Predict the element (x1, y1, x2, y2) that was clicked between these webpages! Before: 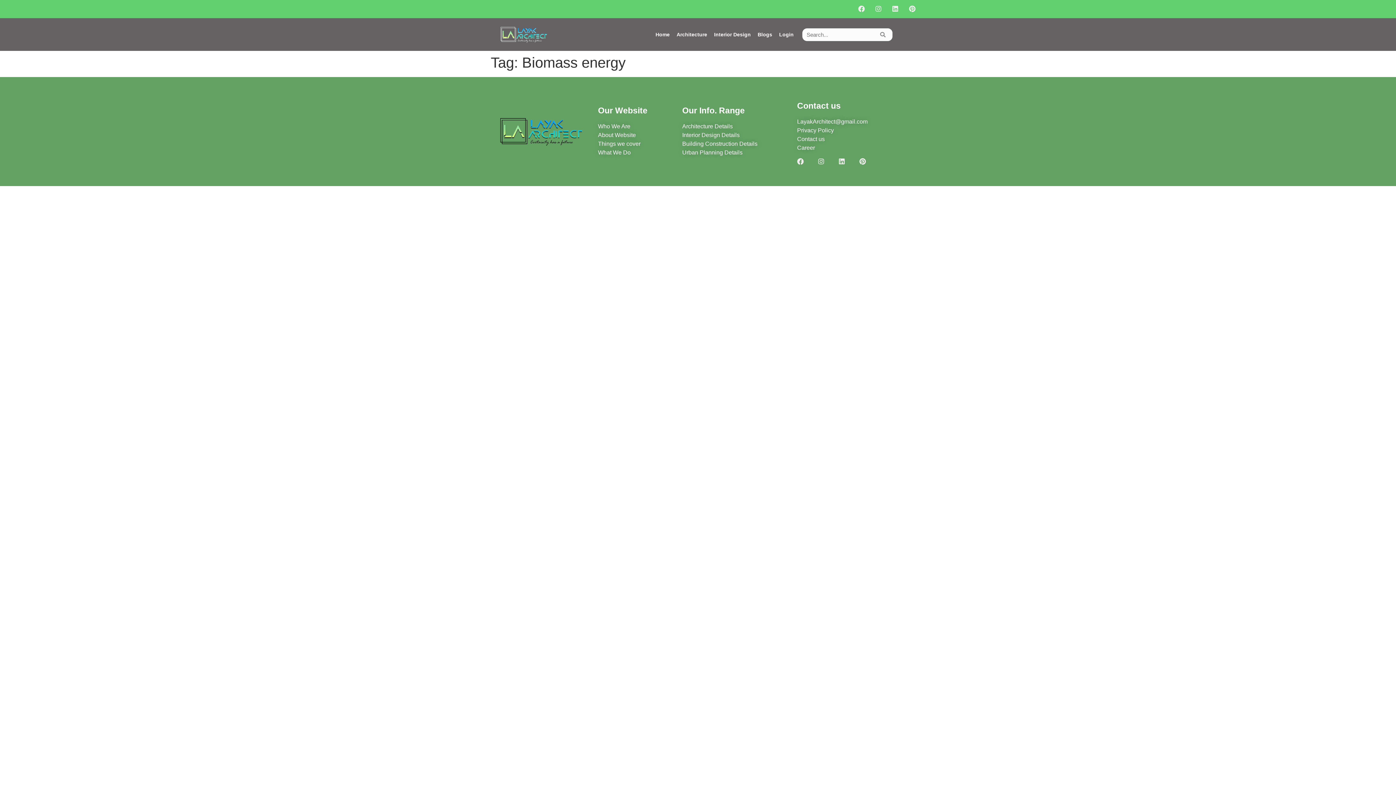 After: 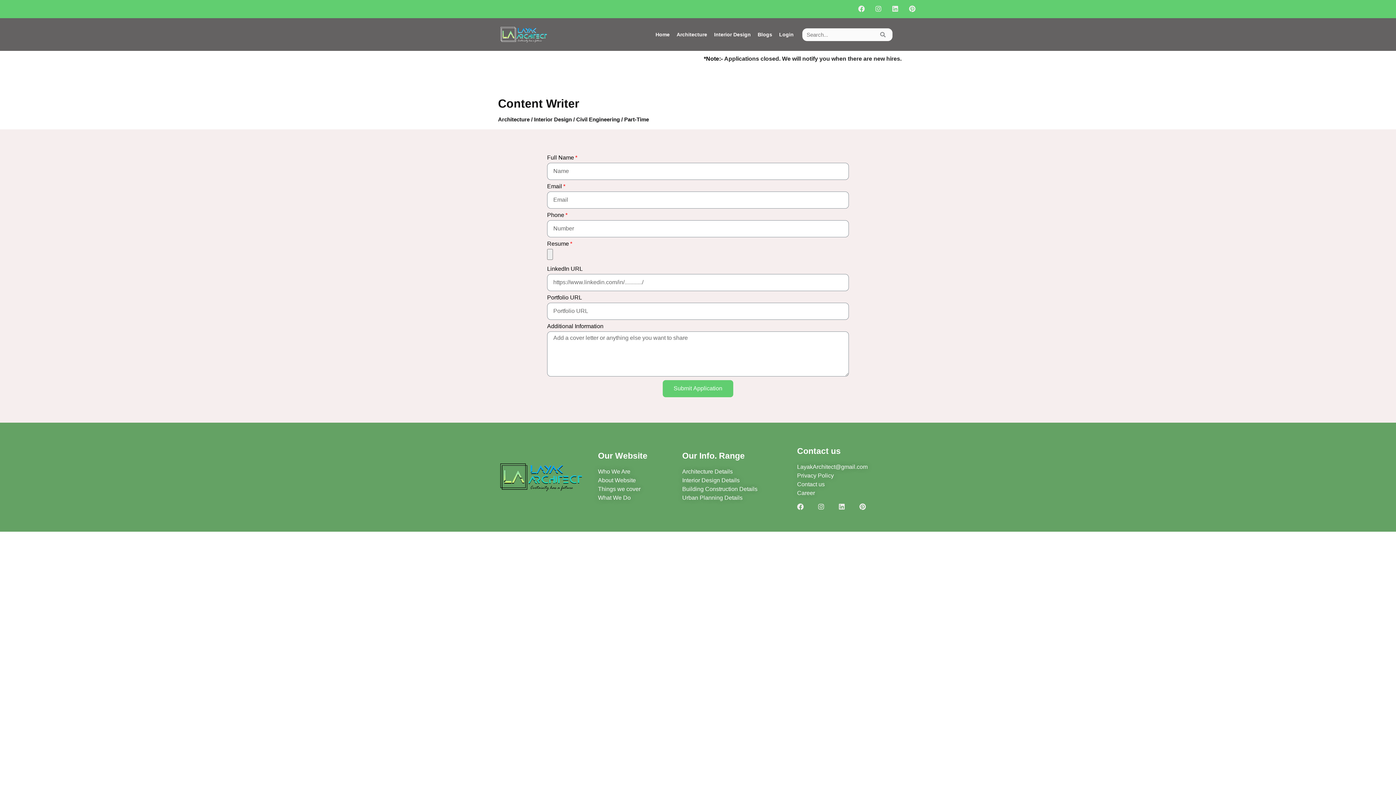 Action: label: Career bbox: (797, 143, 901, 152)